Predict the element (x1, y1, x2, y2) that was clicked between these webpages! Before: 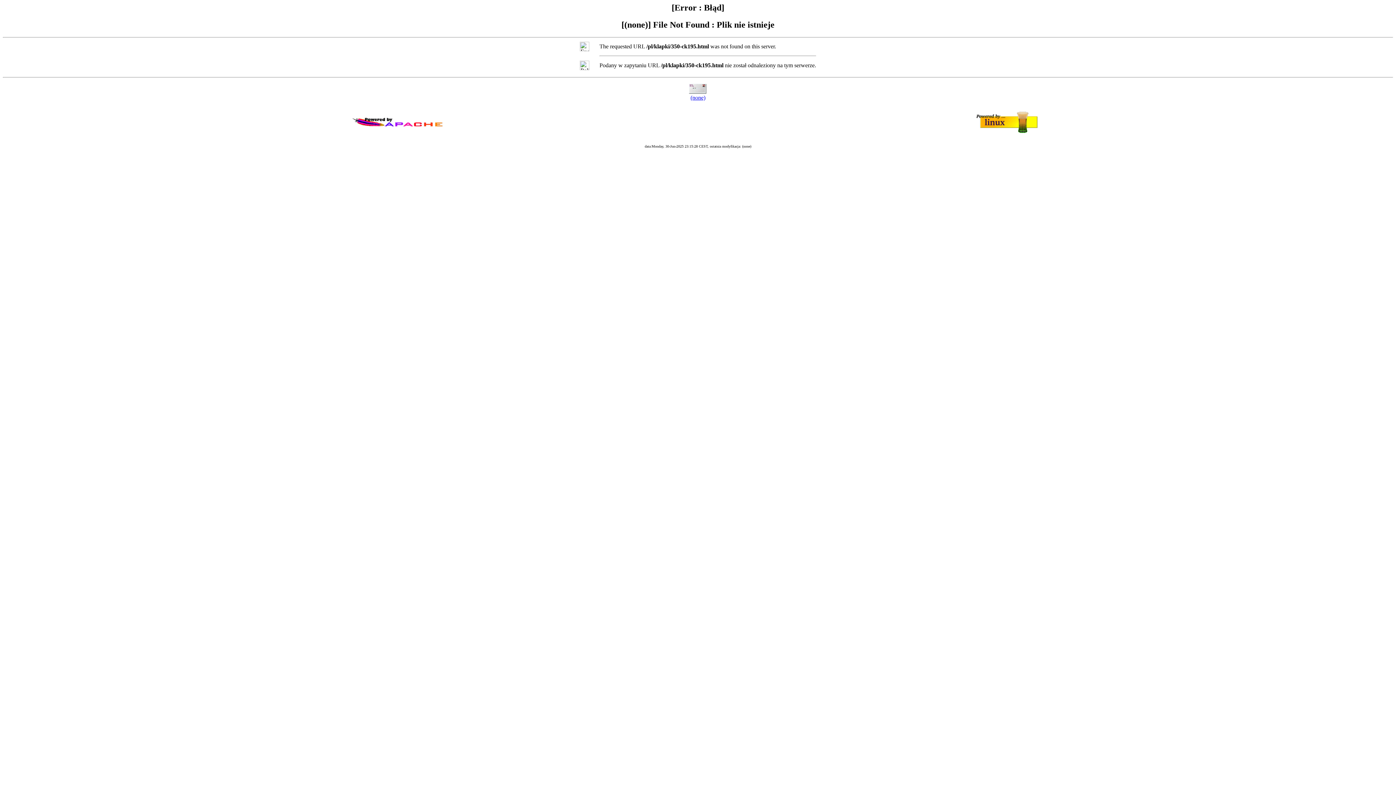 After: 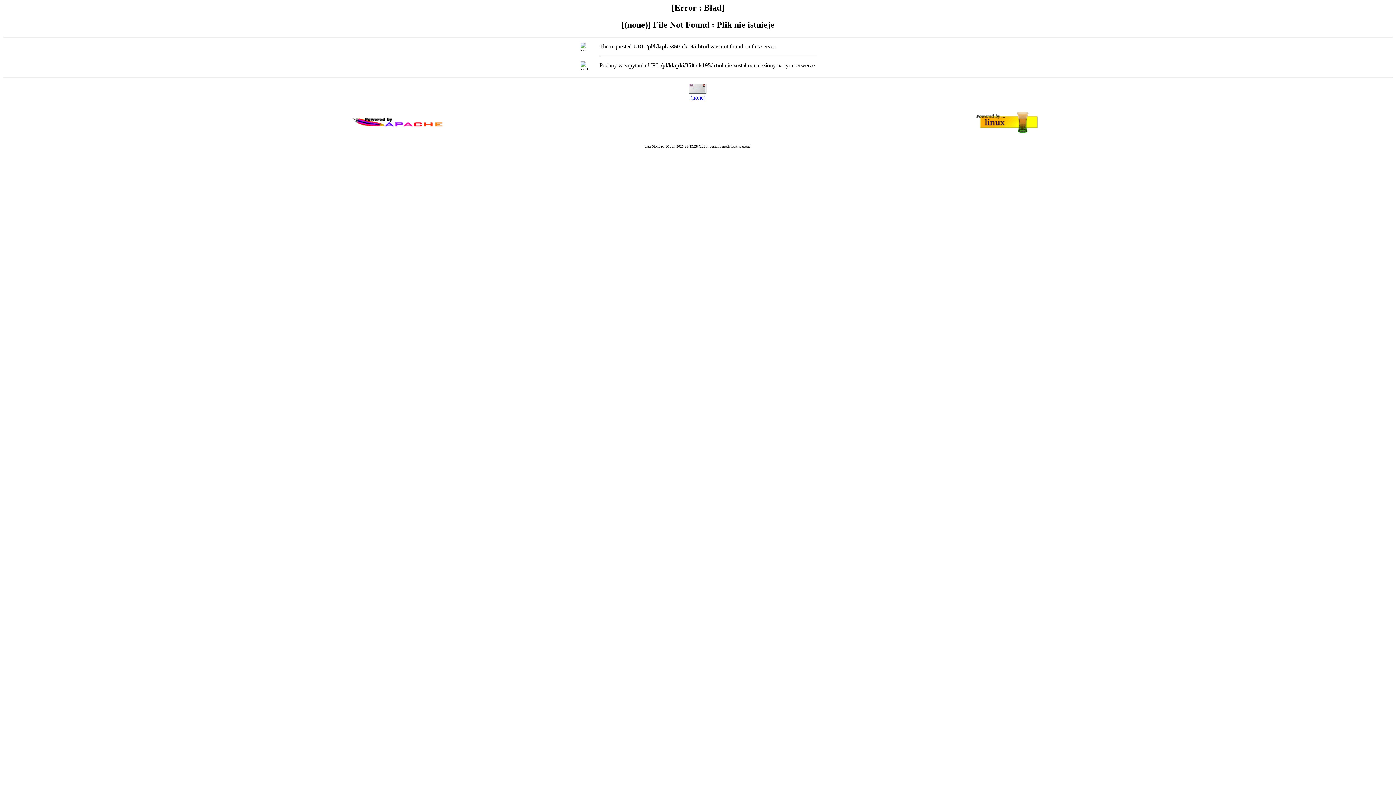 Action: bbox: (690, 94, 705, 100) label: (none)